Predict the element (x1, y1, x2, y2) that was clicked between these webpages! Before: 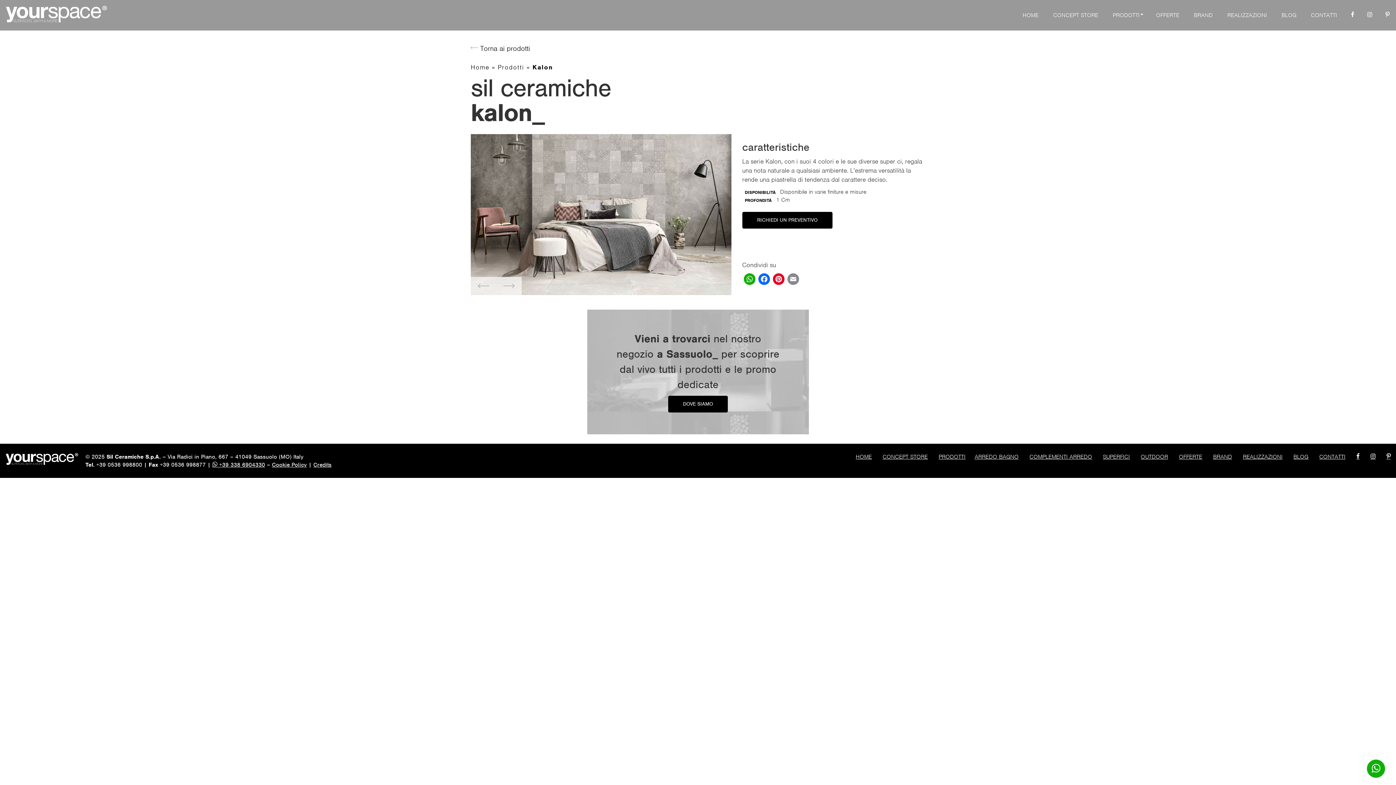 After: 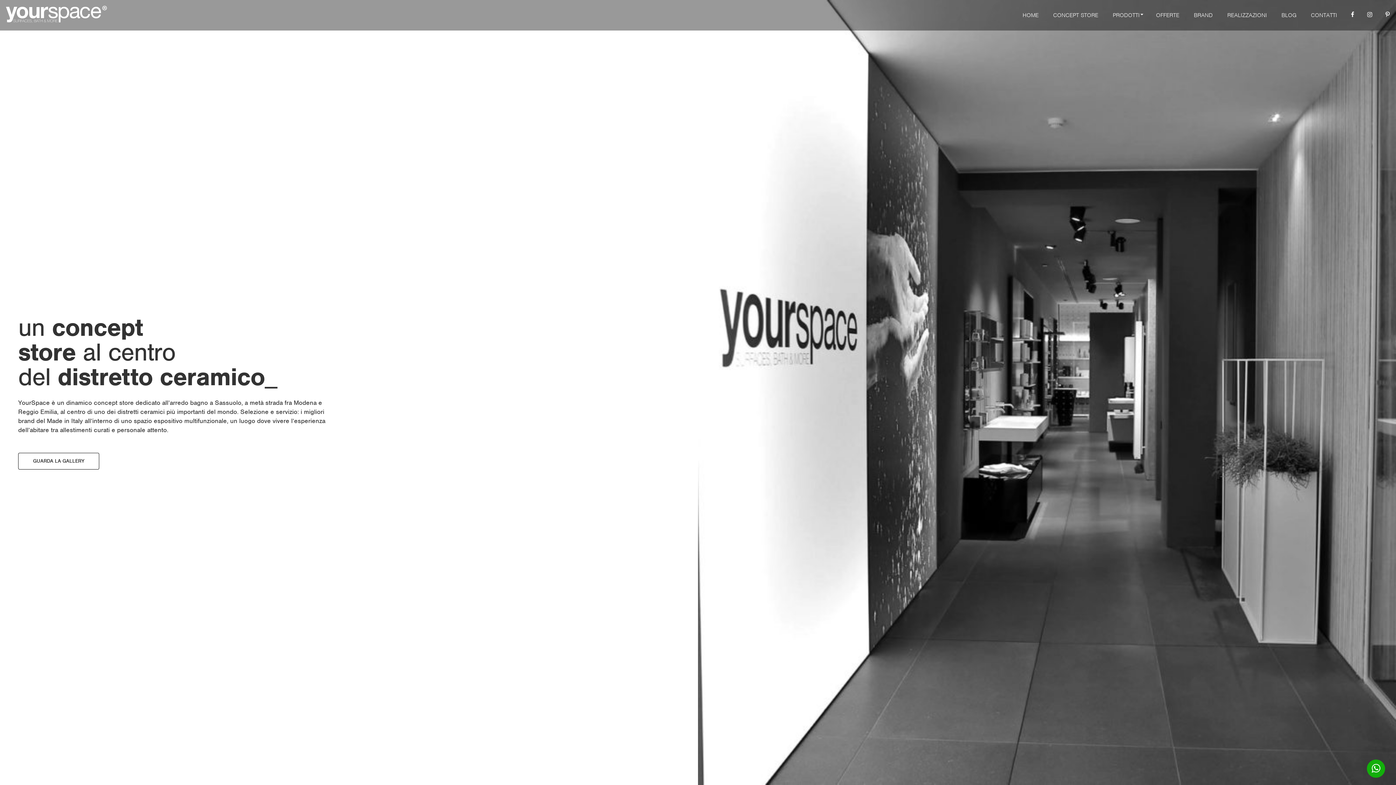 Action: label: CONCEPT STORE bbox: (1046, 0, 1105, 30)